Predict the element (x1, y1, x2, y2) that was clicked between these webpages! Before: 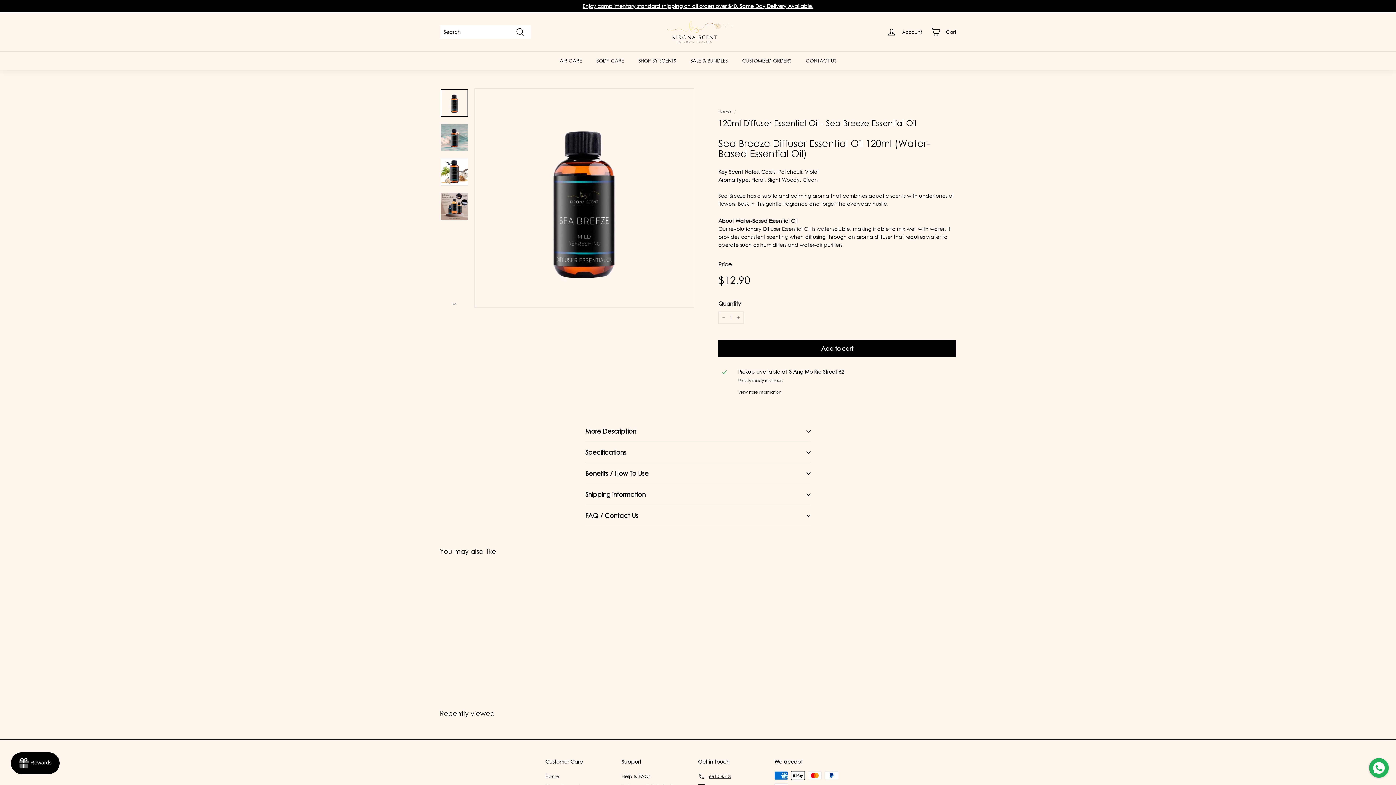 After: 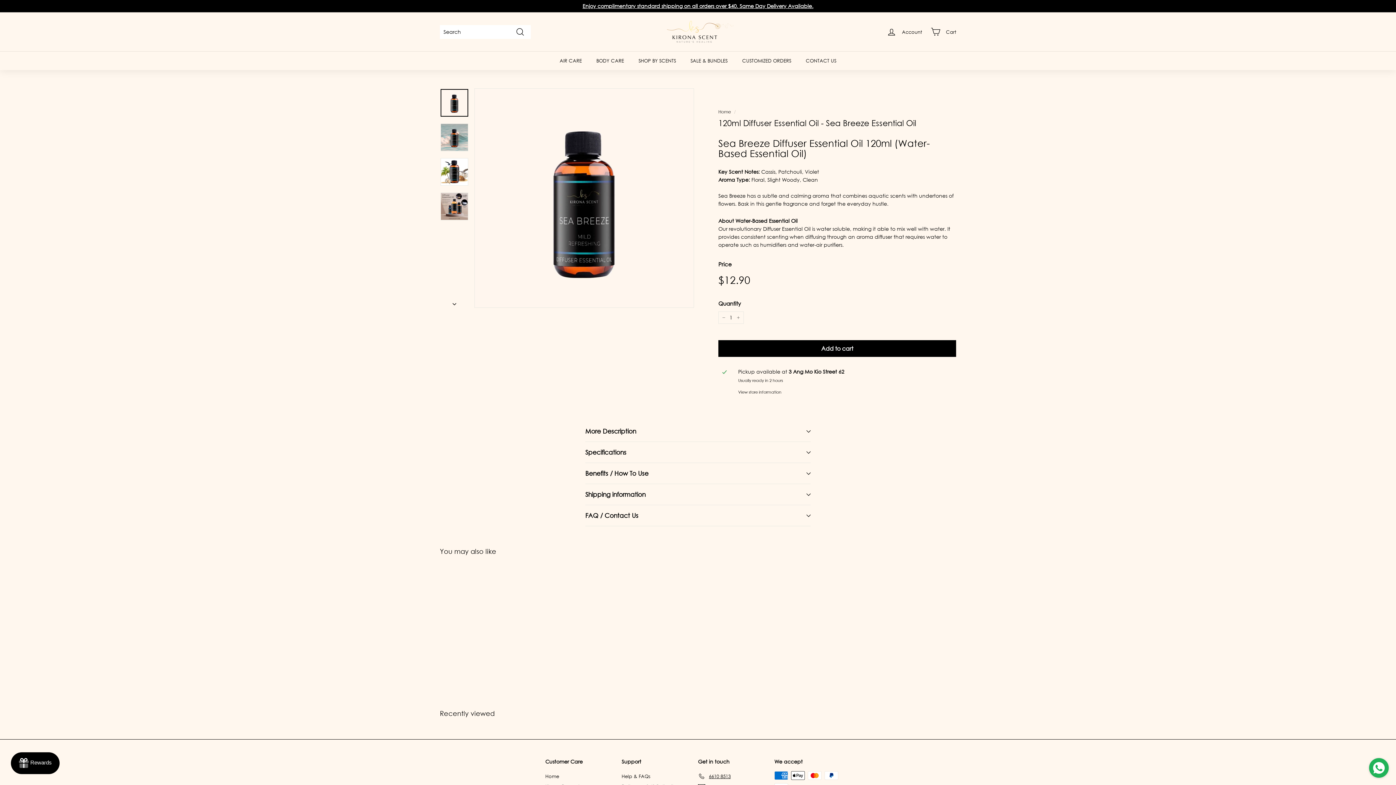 Action: bbox: (440, 89, 468, 116)